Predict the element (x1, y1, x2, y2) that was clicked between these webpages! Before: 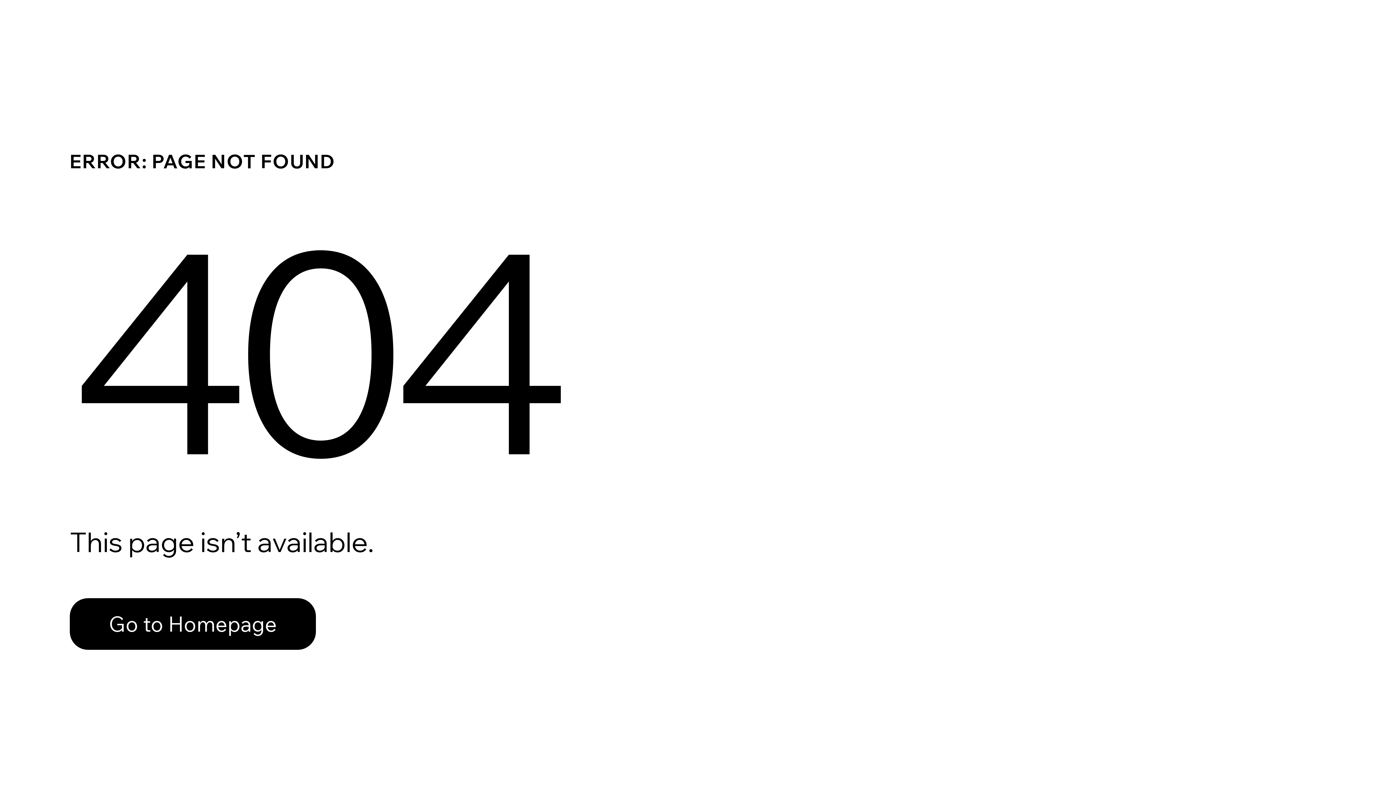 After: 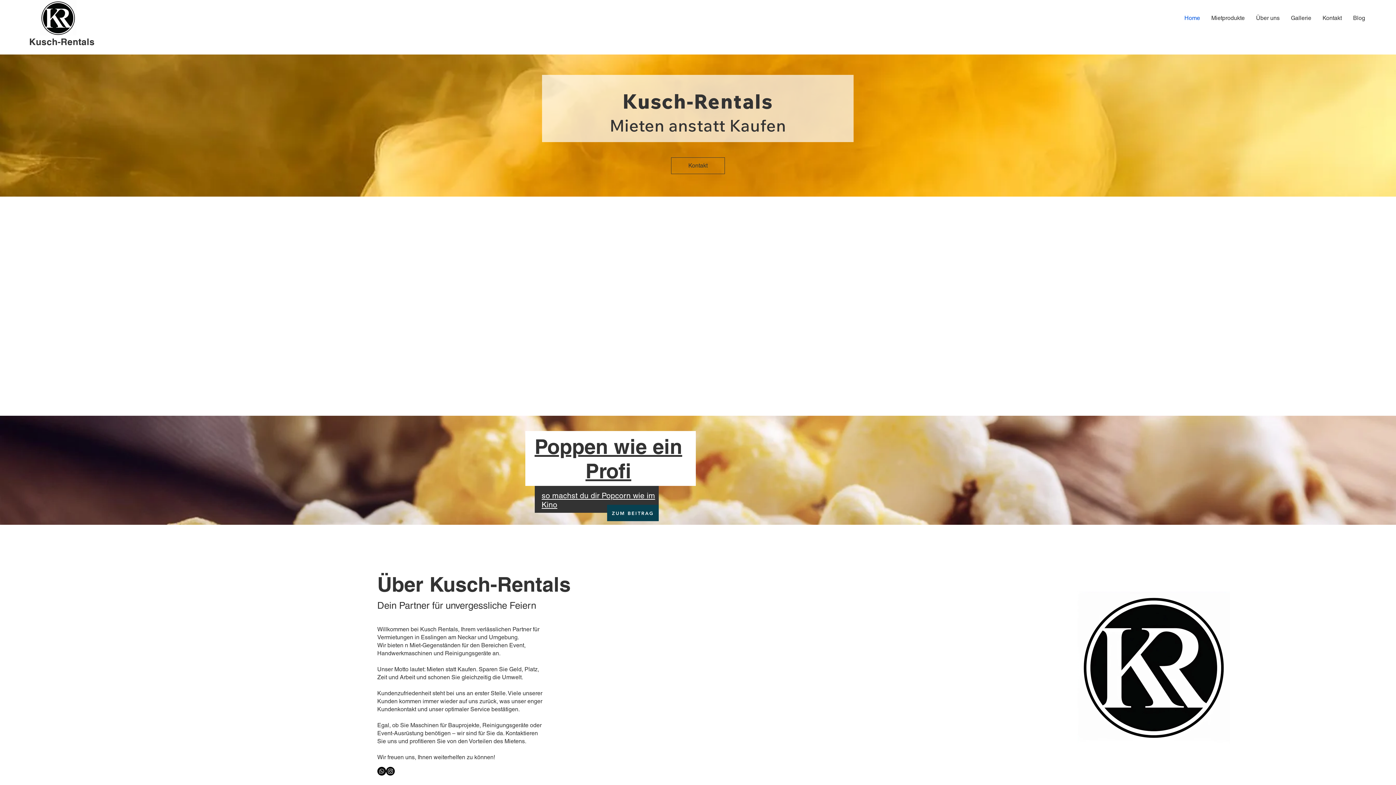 Action: bbox: (69, 598, 316, 650) label: Go to Homepage